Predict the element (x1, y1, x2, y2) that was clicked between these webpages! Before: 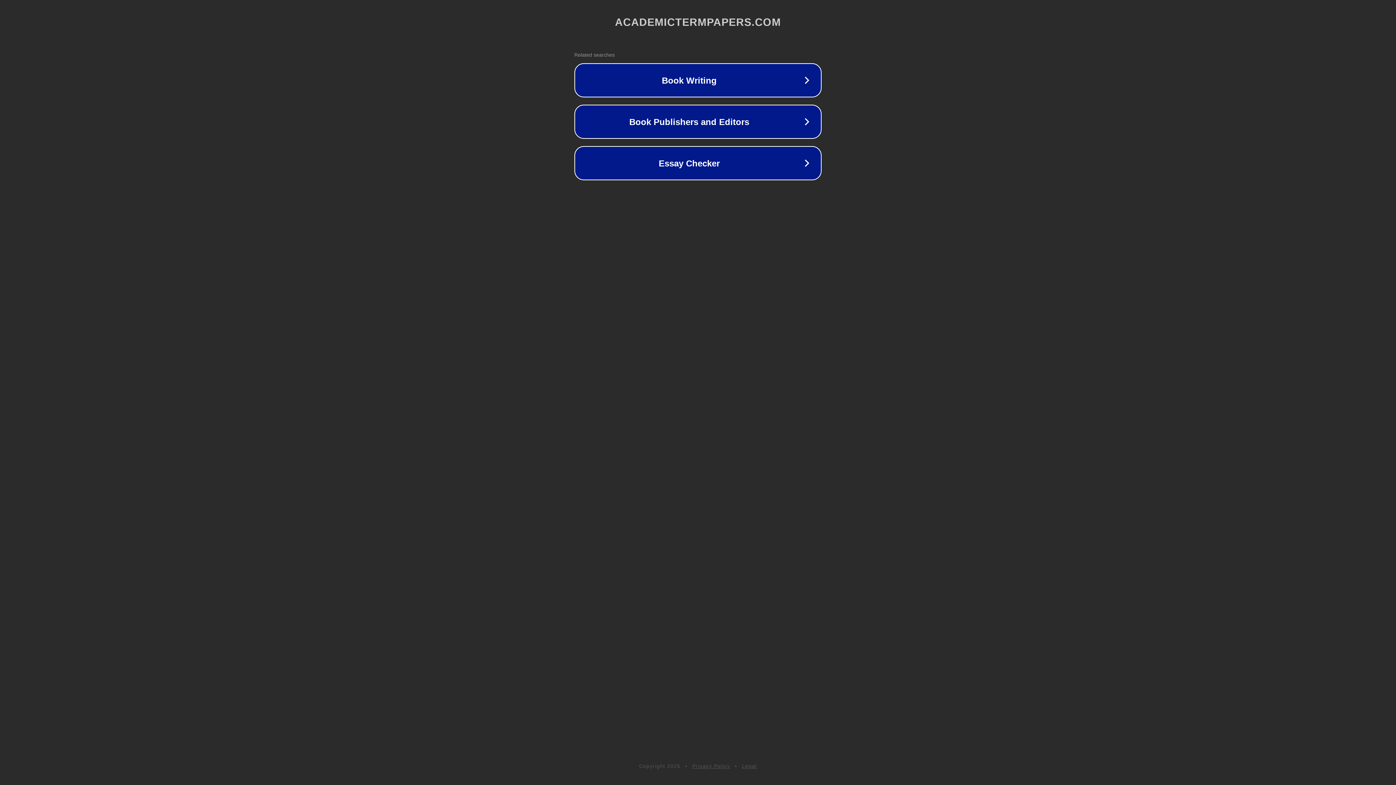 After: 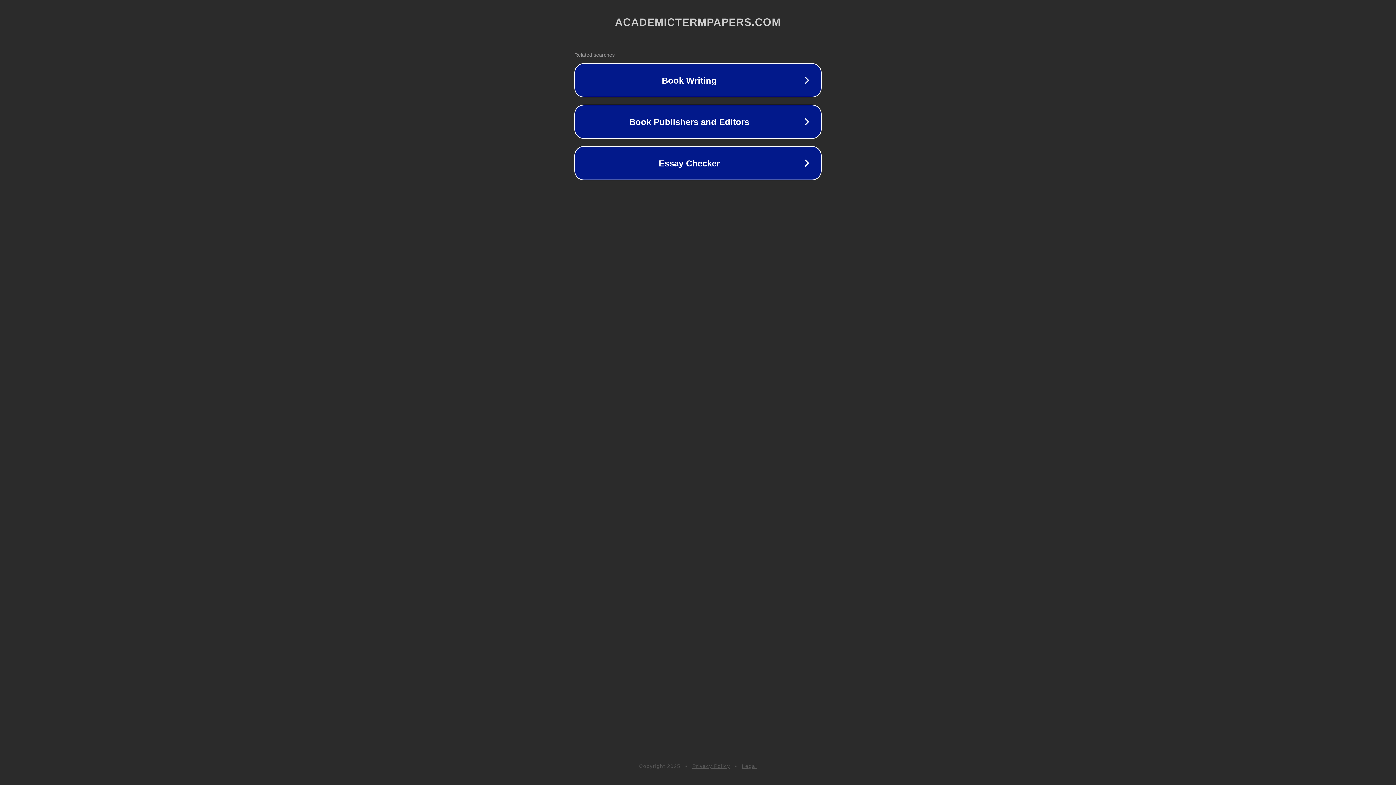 Action: label: Legal bbox: (742, 763, 757, 769)